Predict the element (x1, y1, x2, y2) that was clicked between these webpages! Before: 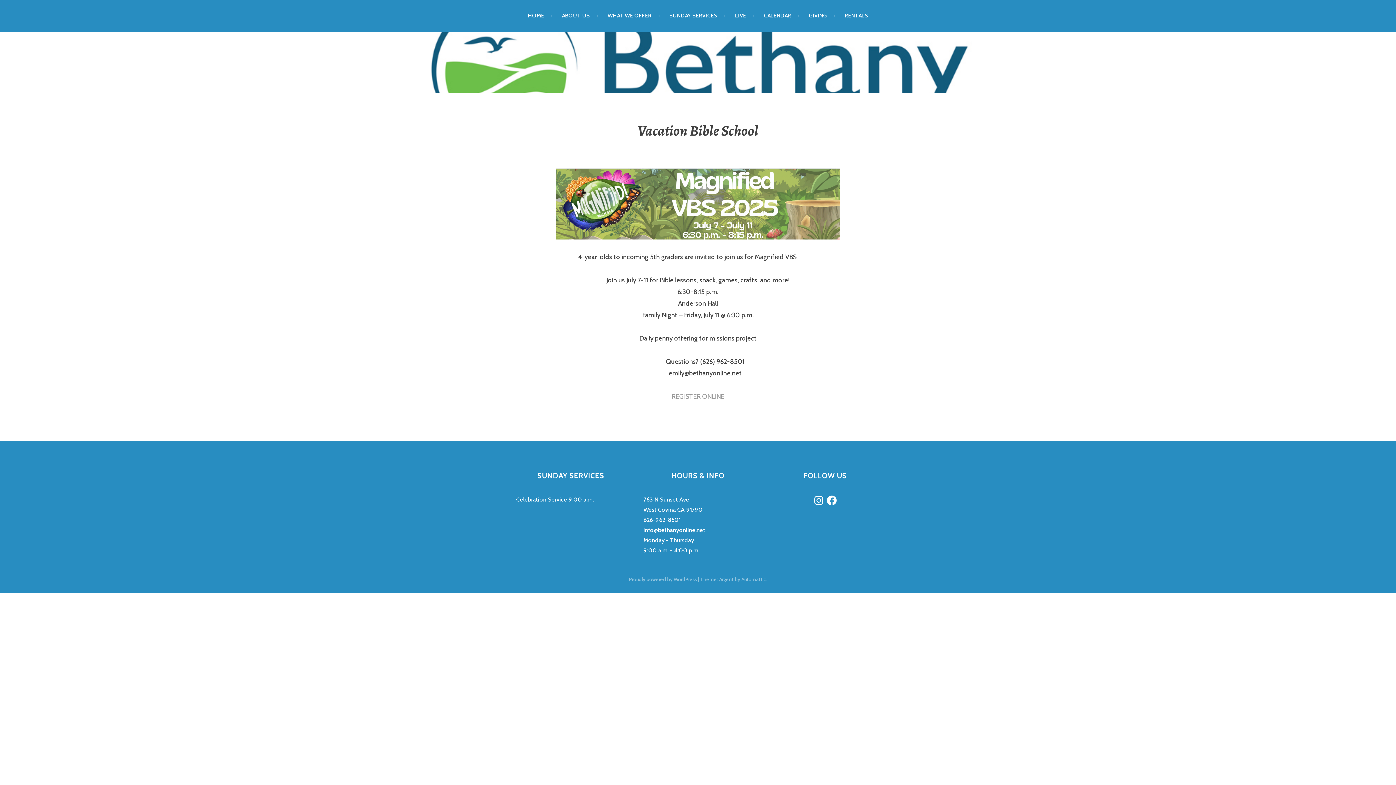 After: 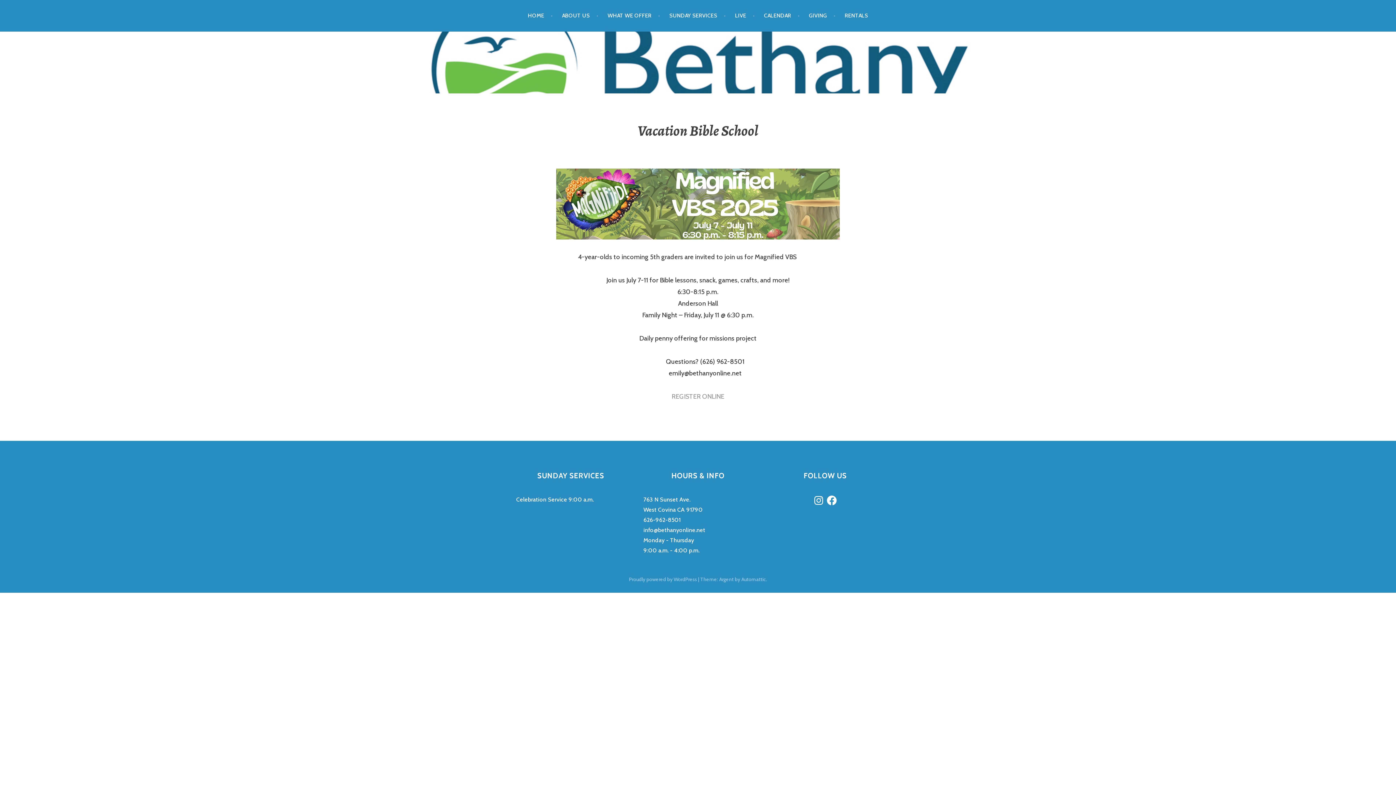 Action: label: info@bethanyonline.net bbox: (643, 526, 705, 533)